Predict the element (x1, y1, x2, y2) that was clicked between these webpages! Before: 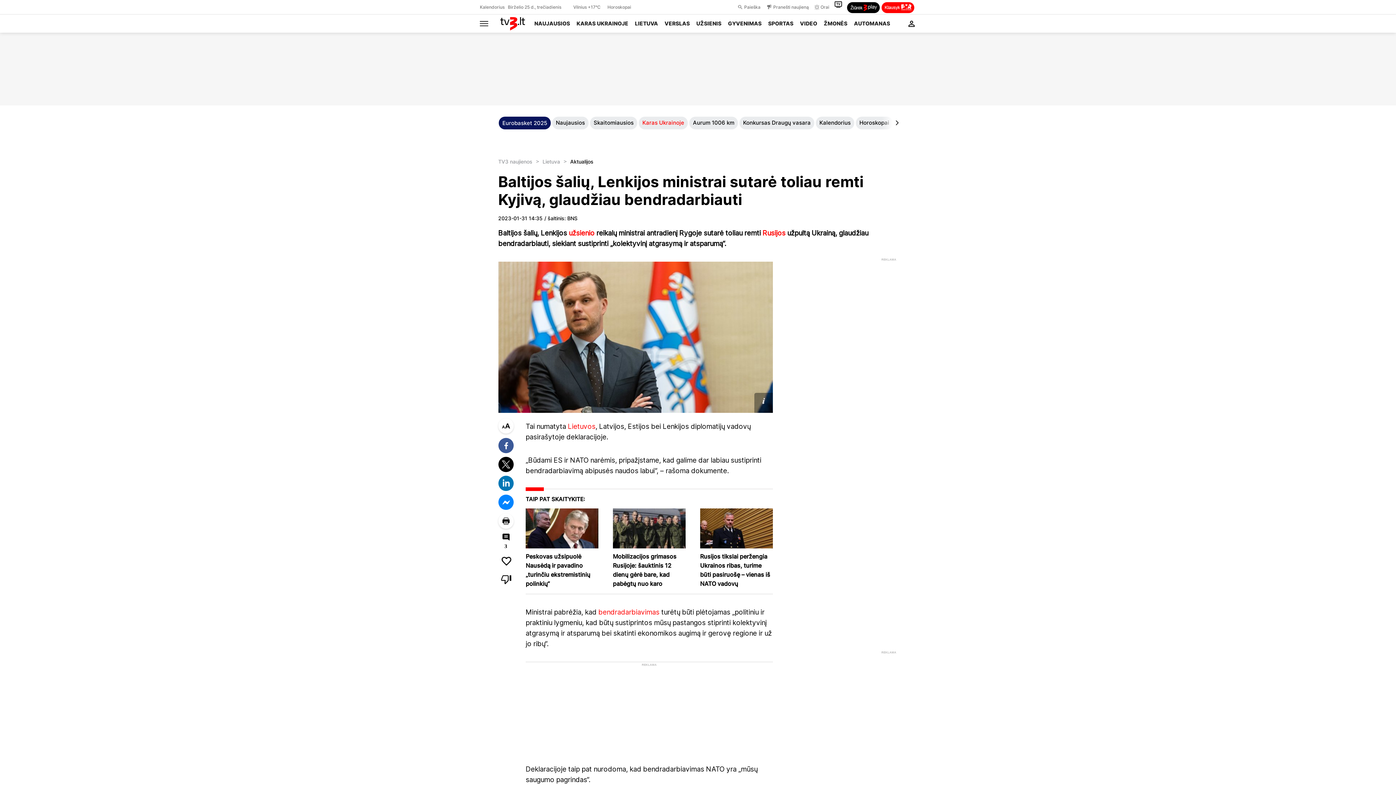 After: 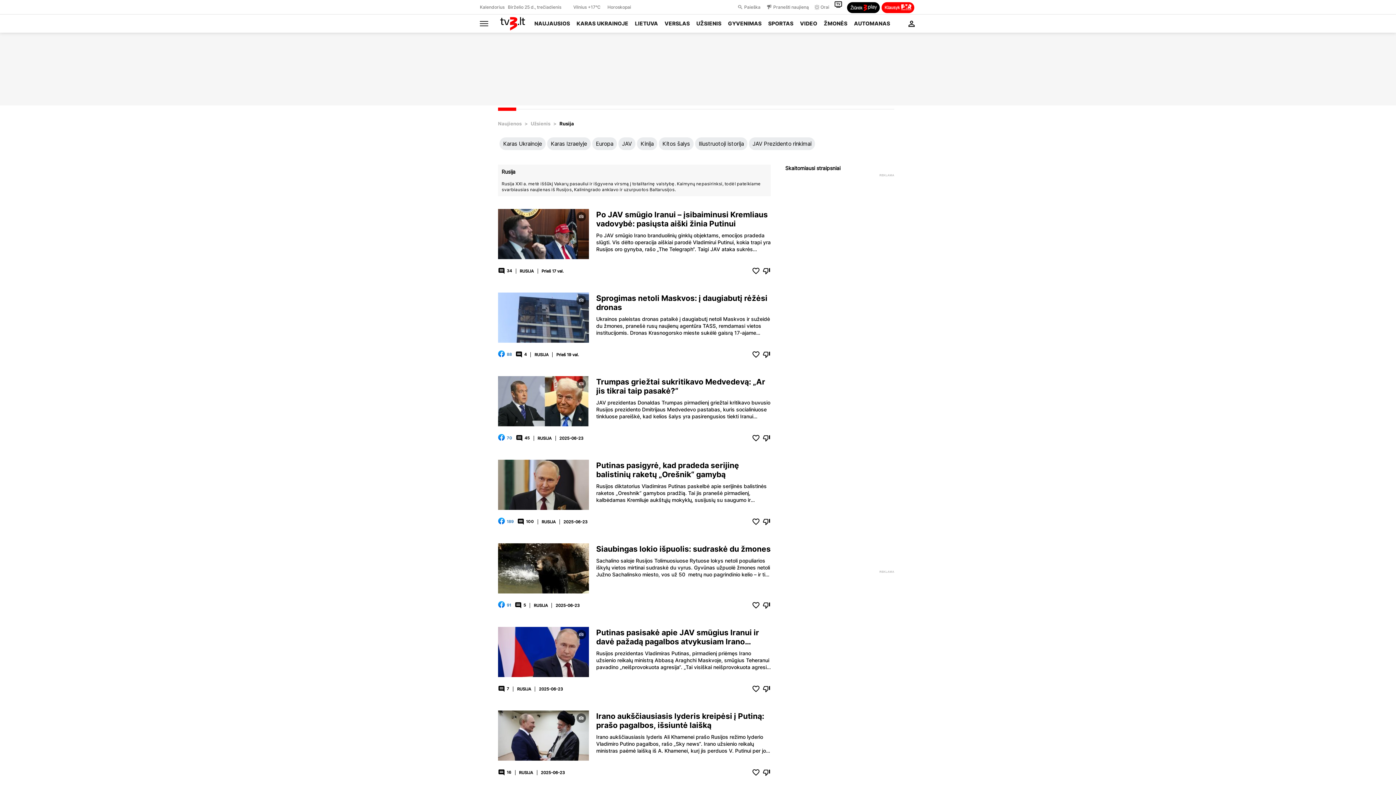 Action: label: Rusijos bbox: (762, 229, 785, 237)